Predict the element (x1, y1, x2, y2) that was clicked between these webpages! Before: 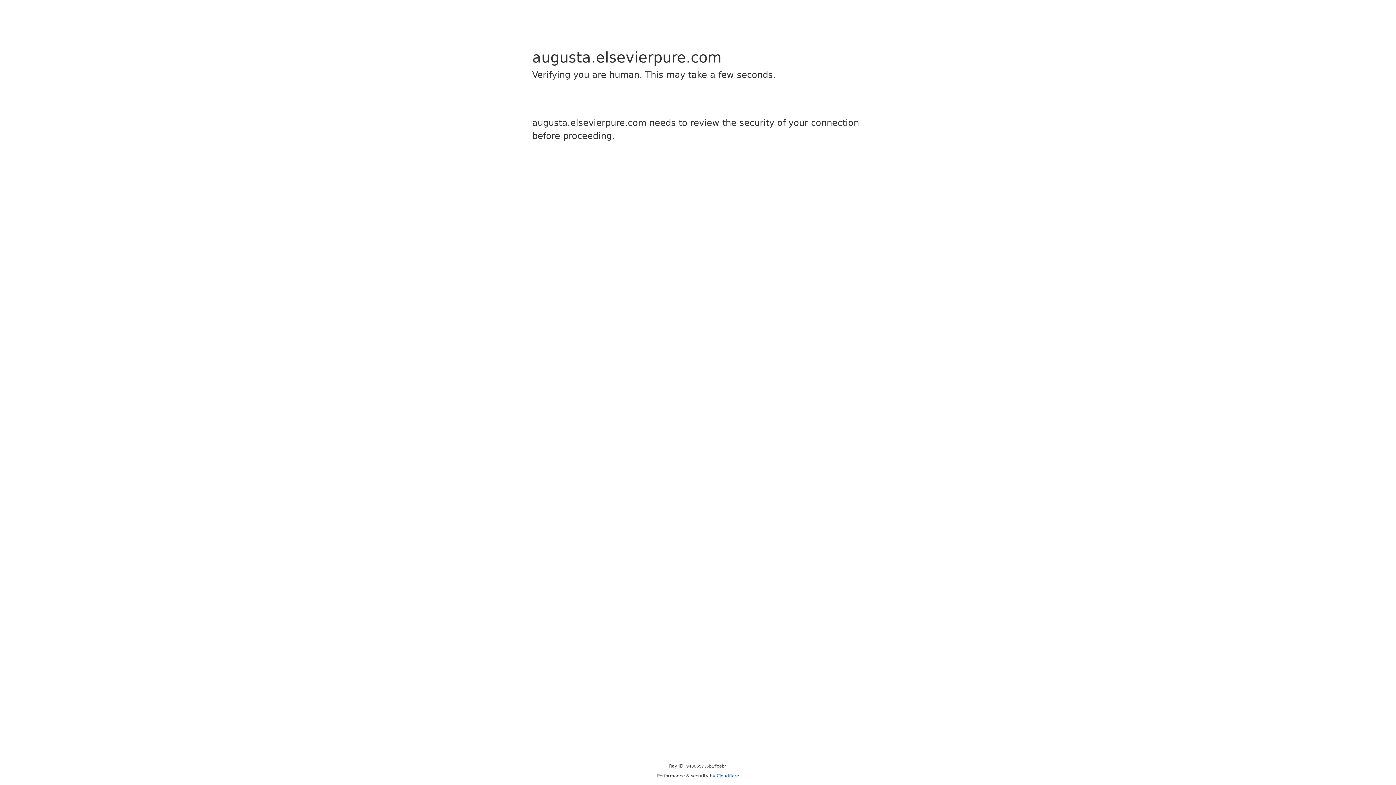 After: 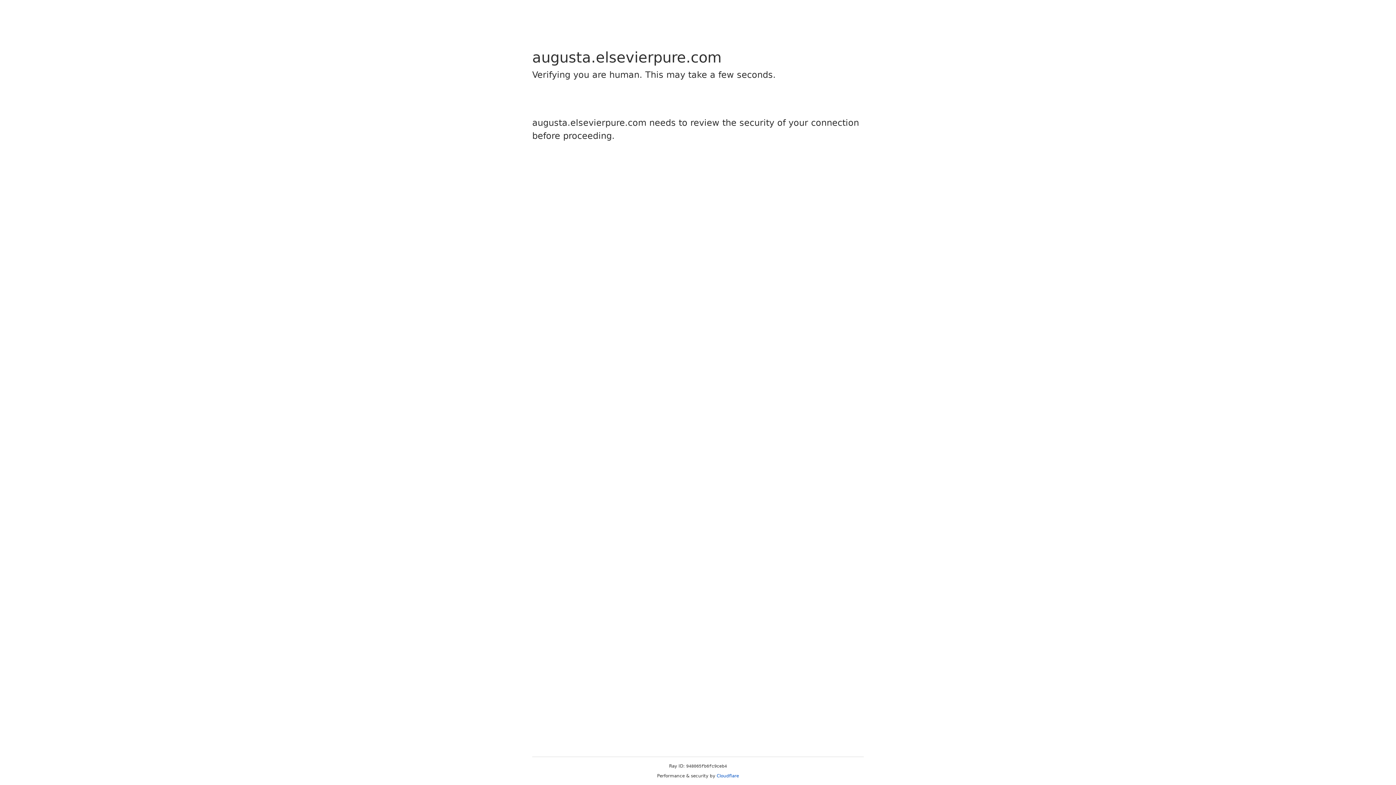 Action: bbox: (716, 773, 739, 778) label: Cloudflare